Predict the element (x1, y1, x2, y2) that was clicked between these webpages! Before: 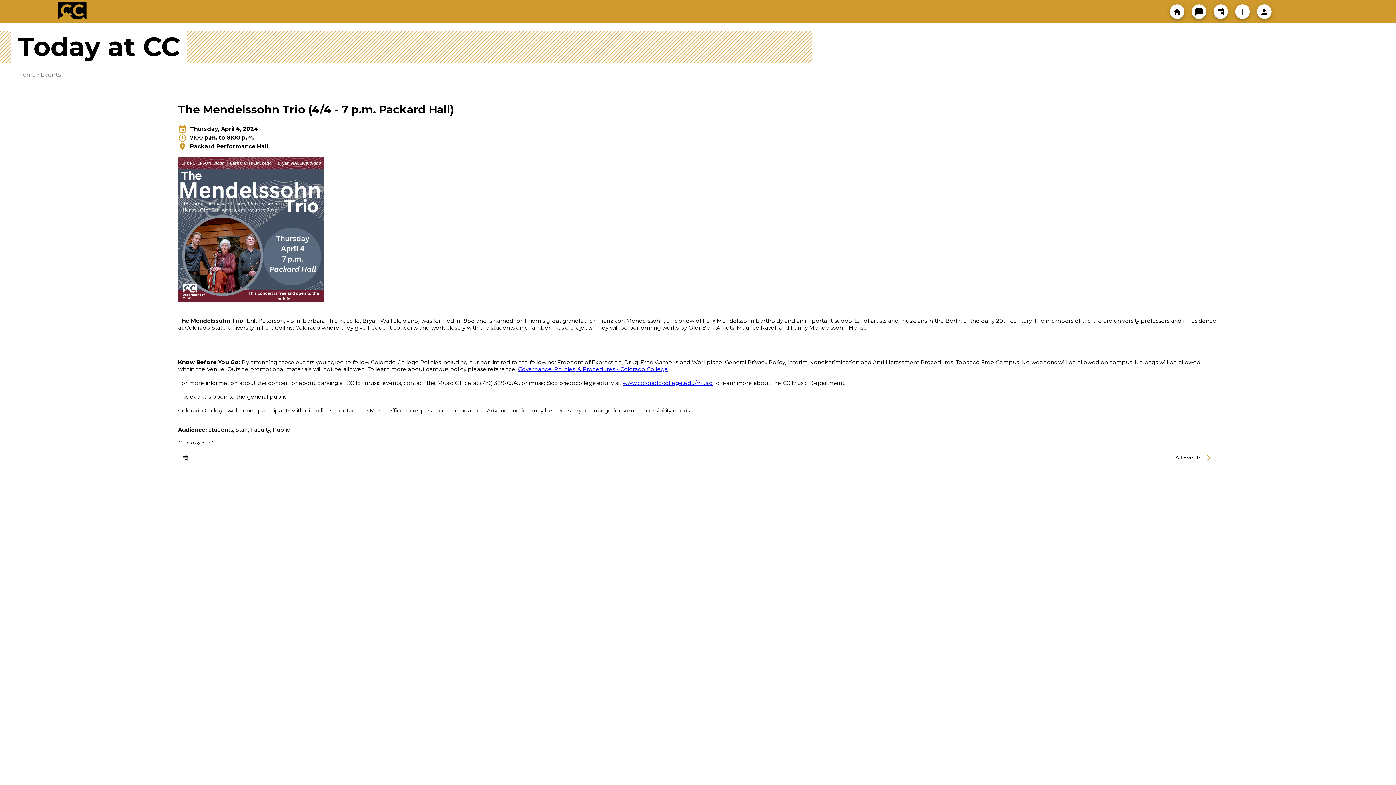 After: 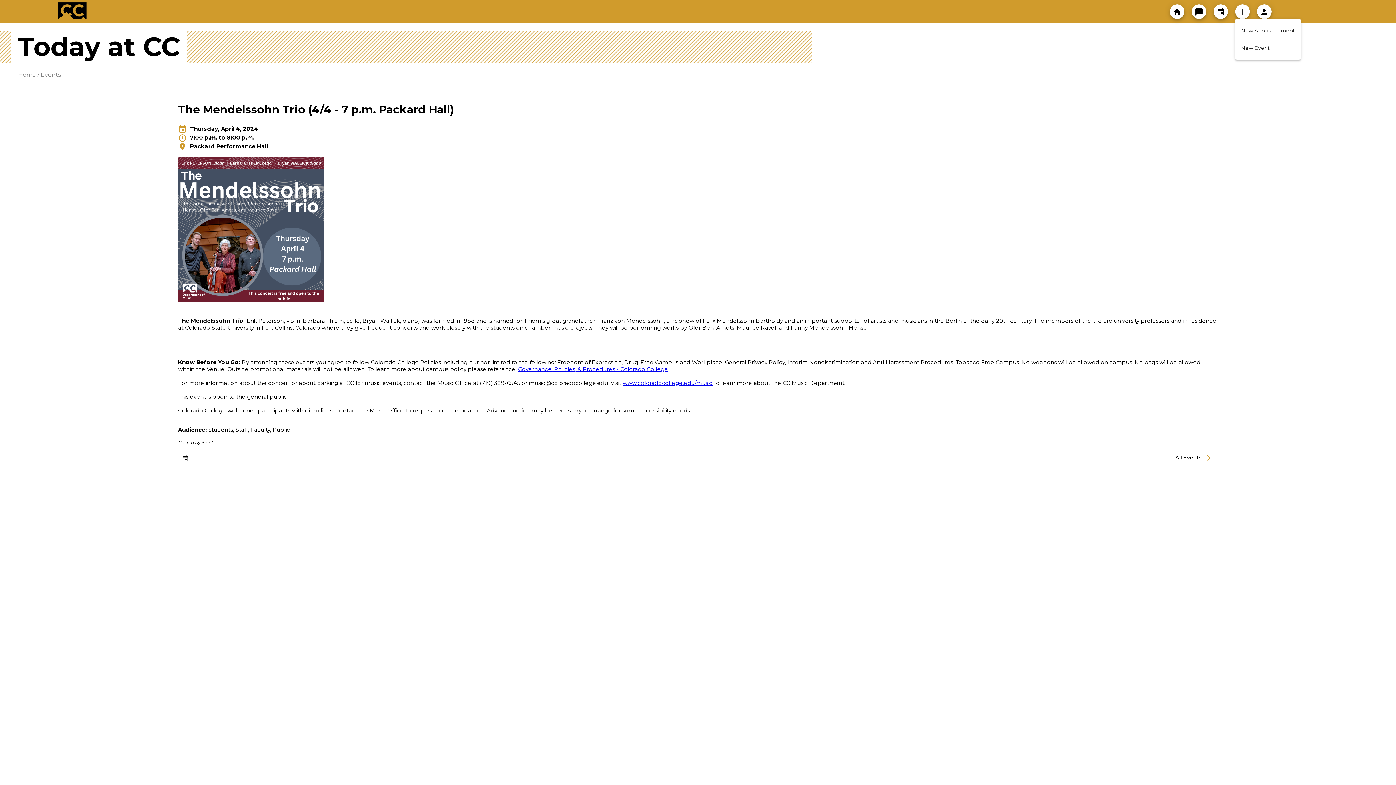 Action: label: add bbox: (1235, 4, 1250, 18)